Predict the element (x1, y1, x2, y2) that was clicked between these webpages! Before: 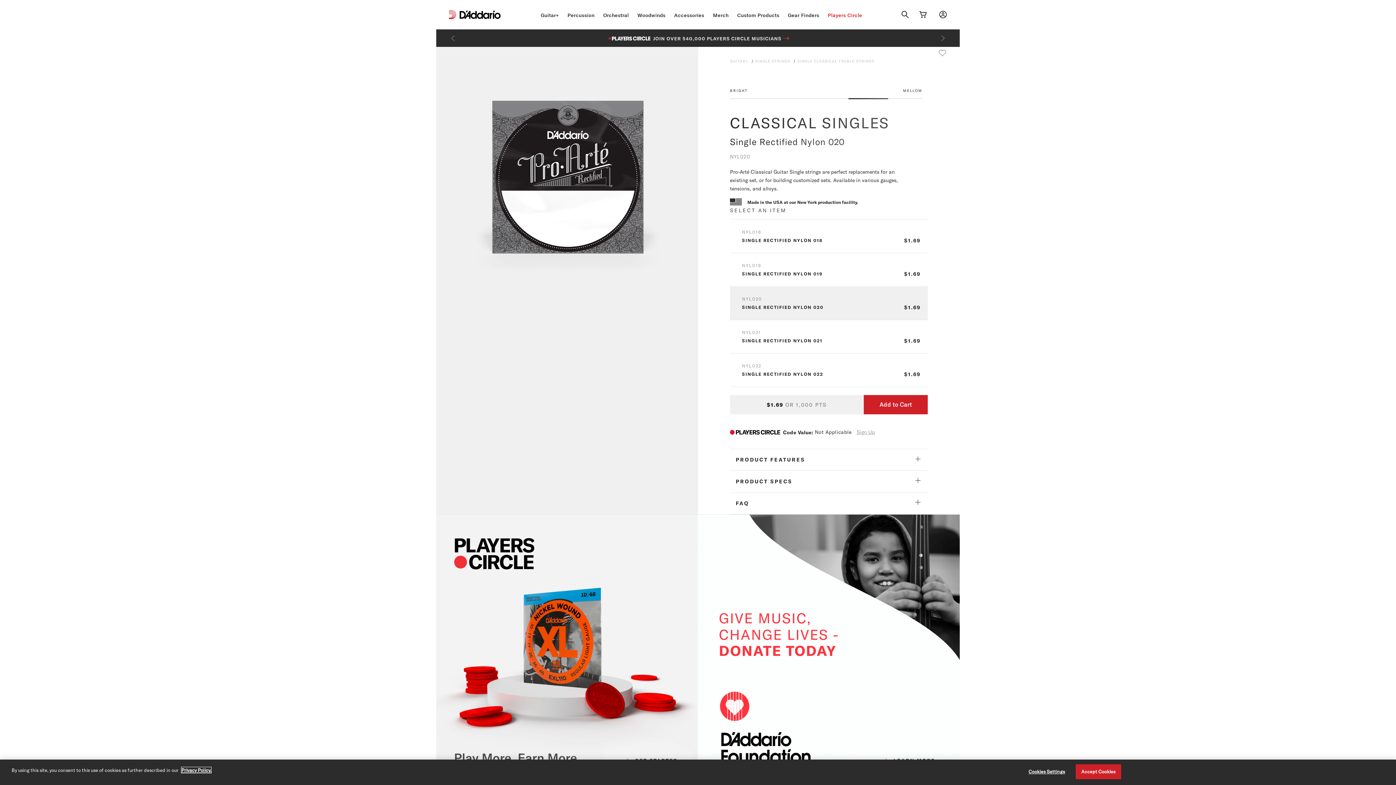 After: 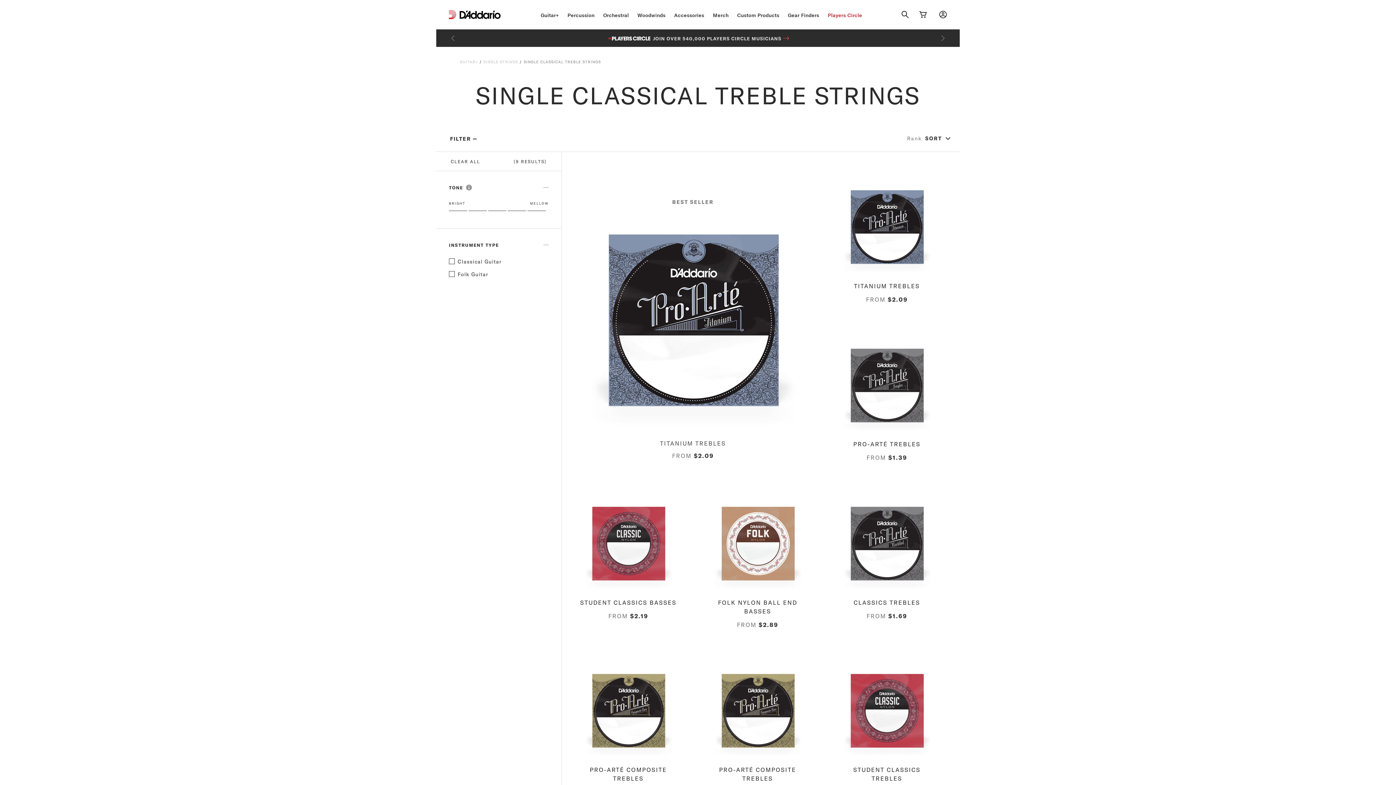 Action: label: SINGLE CLASSICAL TREBLE STRINGS bbox: (797, 58, 874, 63)